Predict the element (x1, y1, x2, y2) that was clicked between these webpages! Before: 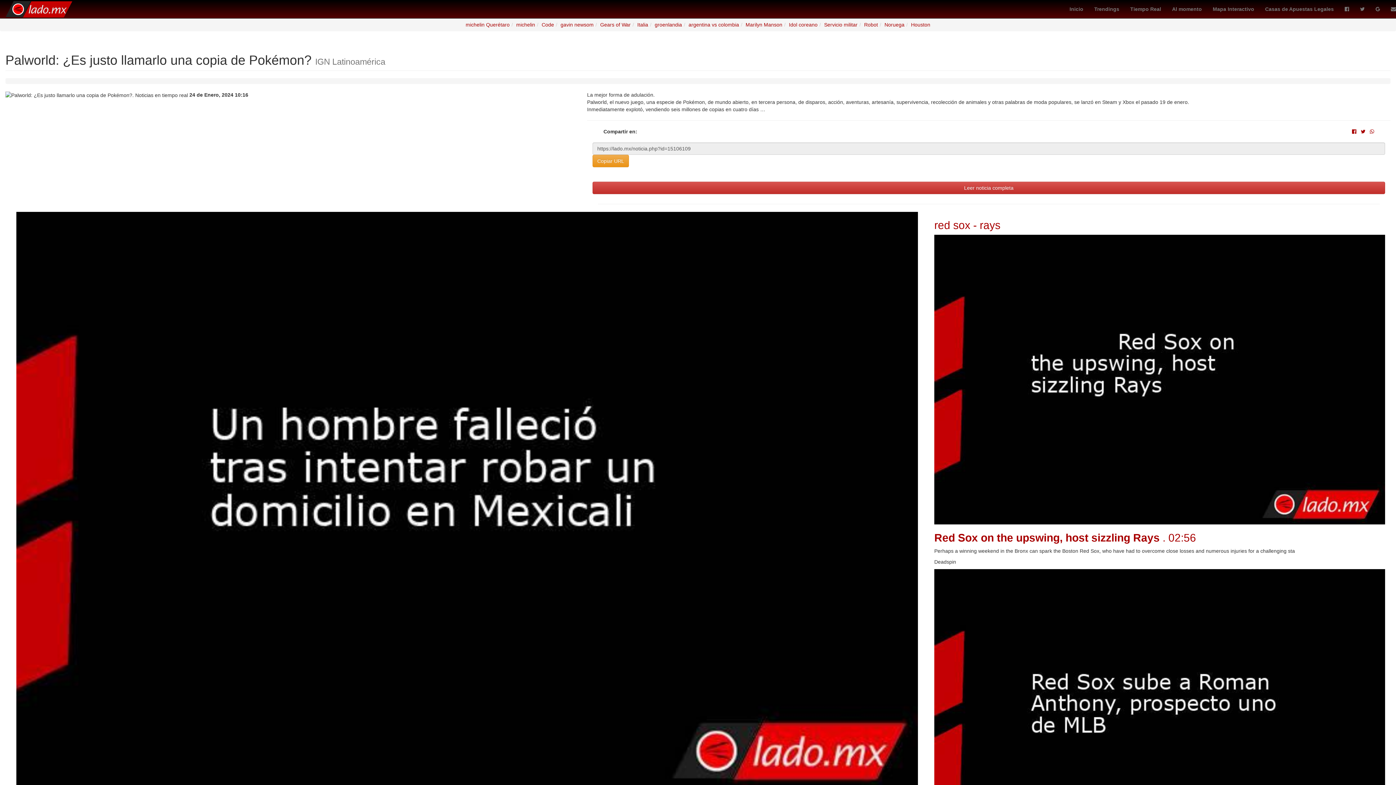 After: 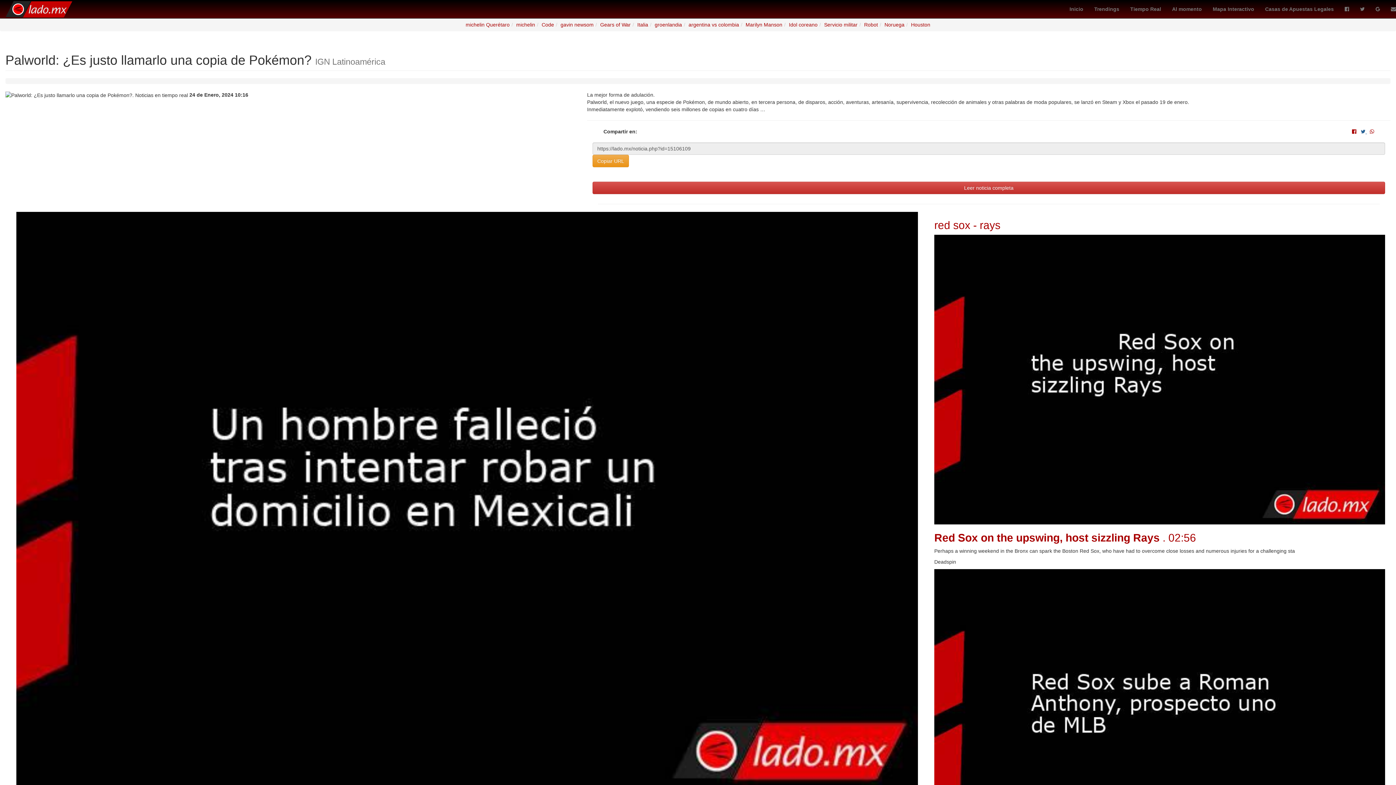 Action: bbox: (1361, 128, 1367, 134) label:  